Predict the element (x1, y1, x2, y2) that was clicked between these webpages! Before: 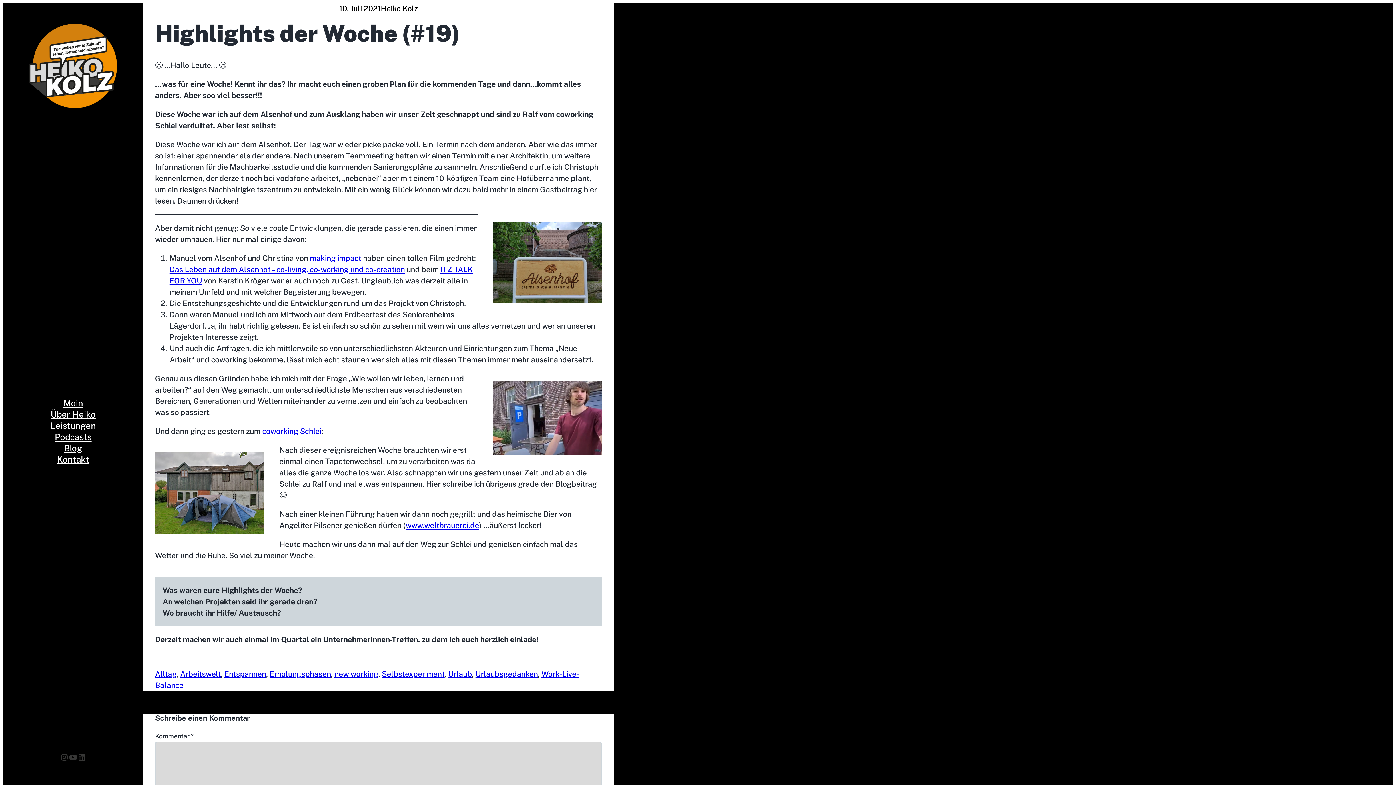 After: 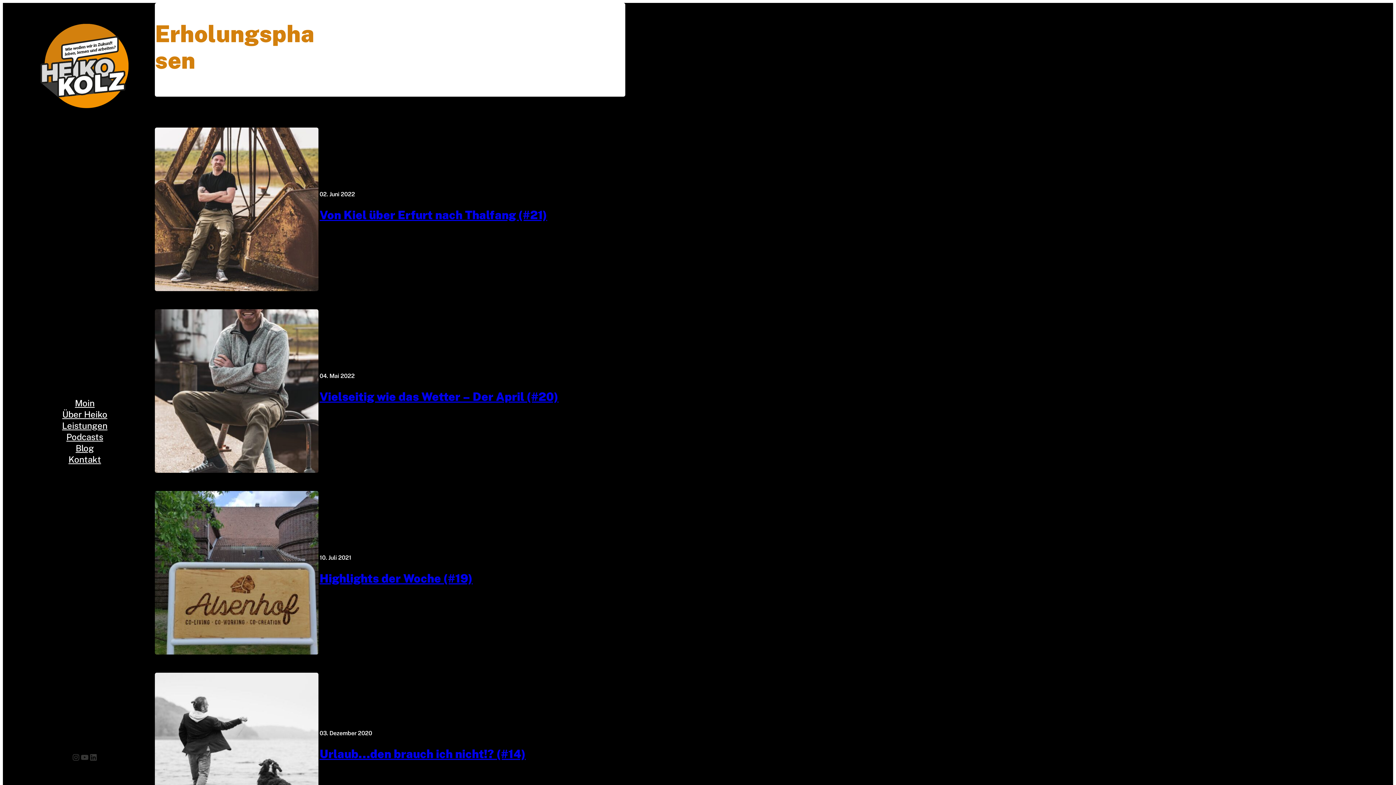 Action: label: Erholungsphasen bbox: (269, 669, 331, 678)